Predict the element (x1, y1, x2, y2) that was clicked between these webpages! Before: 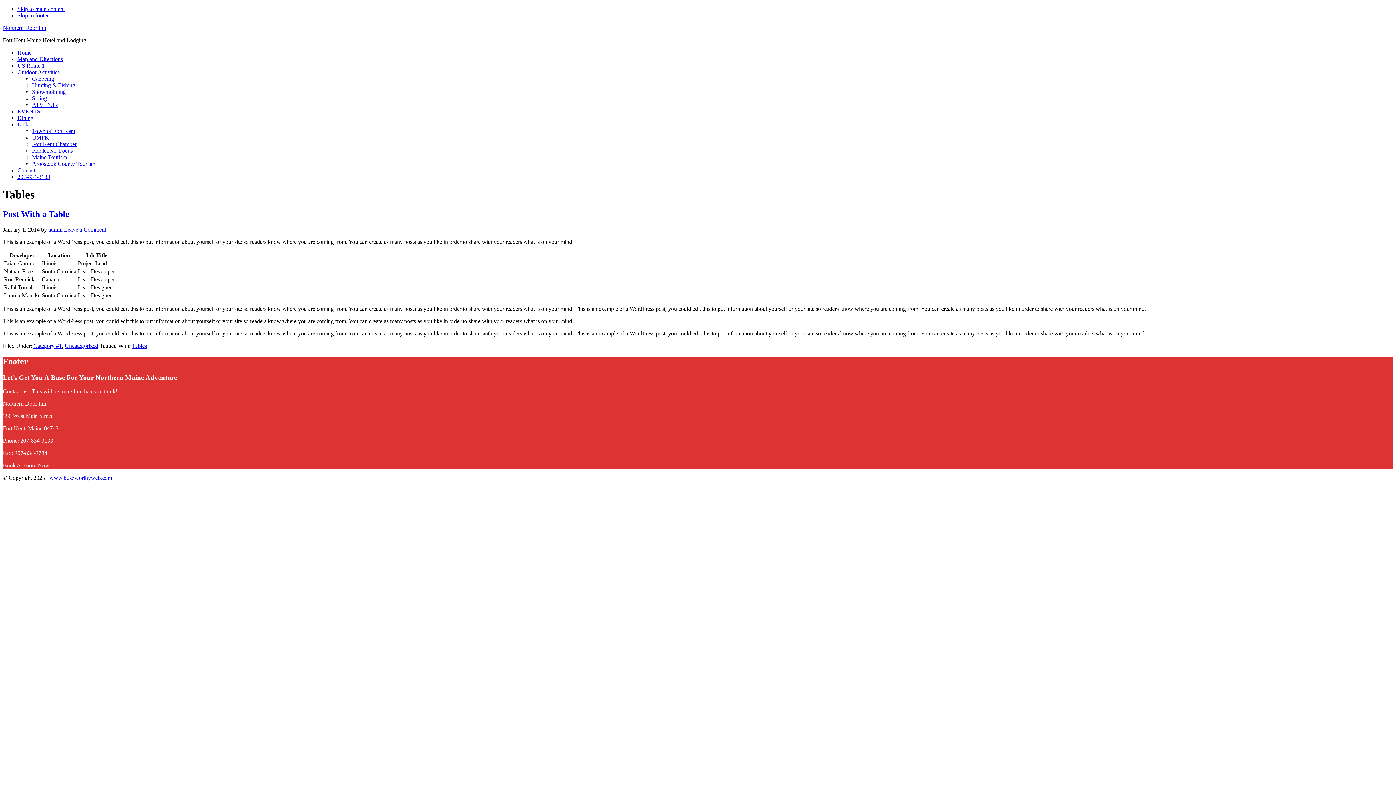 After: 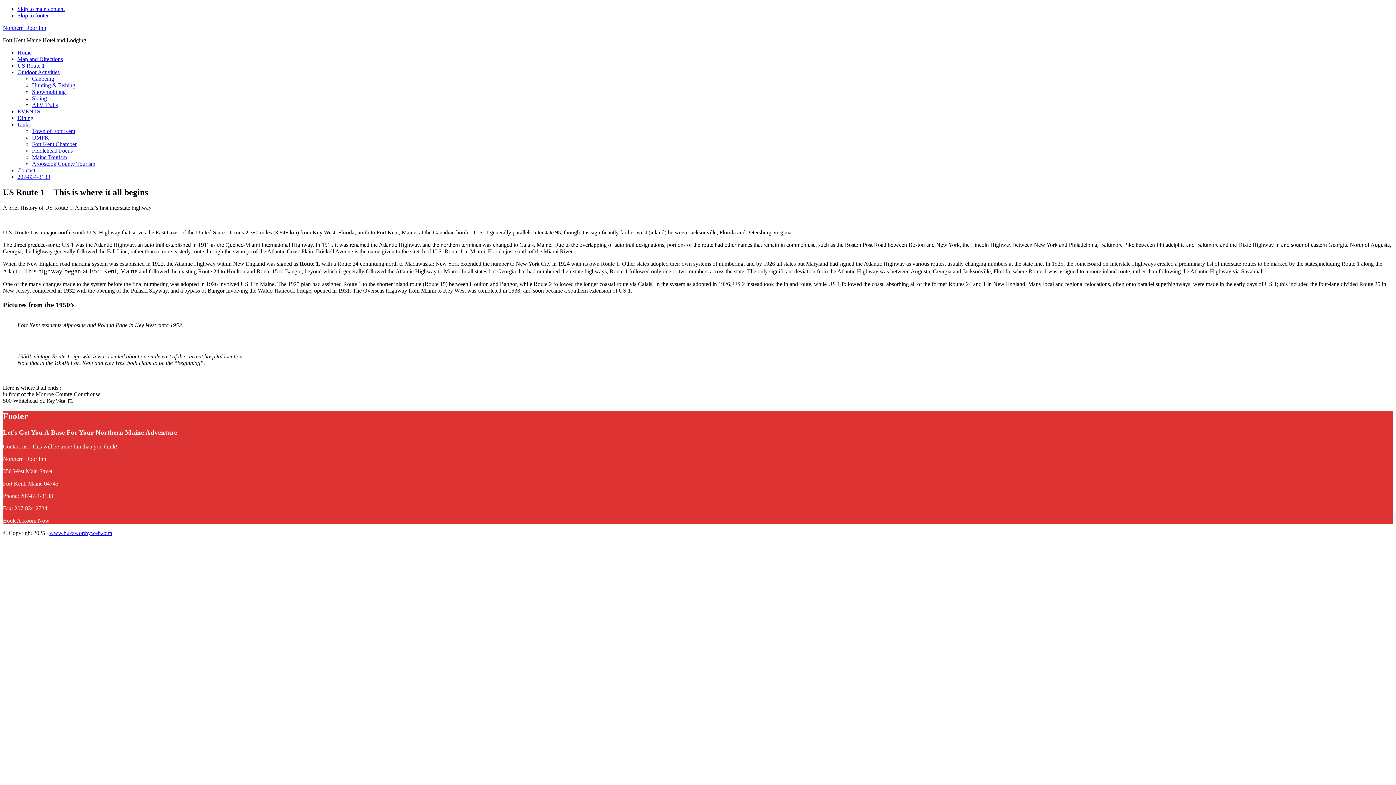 Action: bbox: (17, 62, 44, 68) label: US Route 1